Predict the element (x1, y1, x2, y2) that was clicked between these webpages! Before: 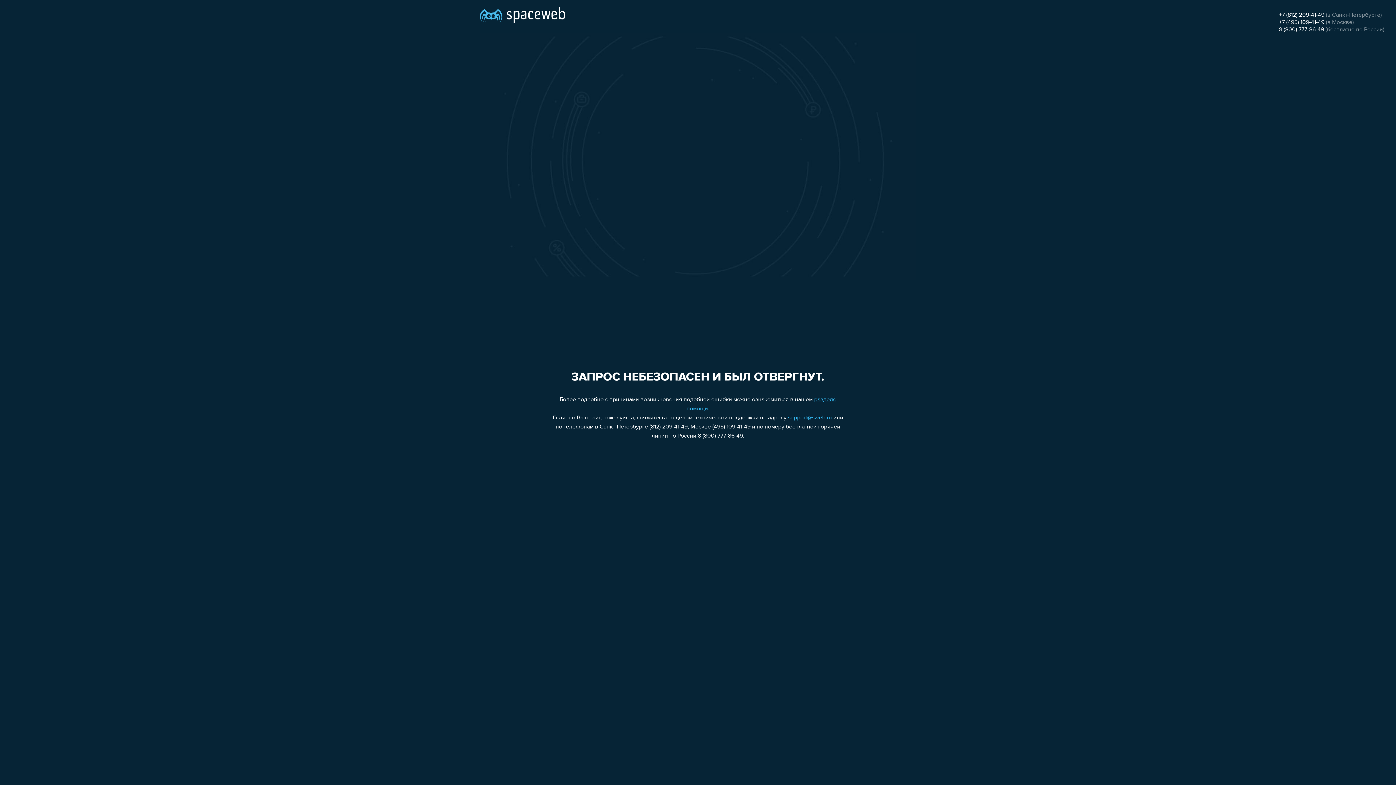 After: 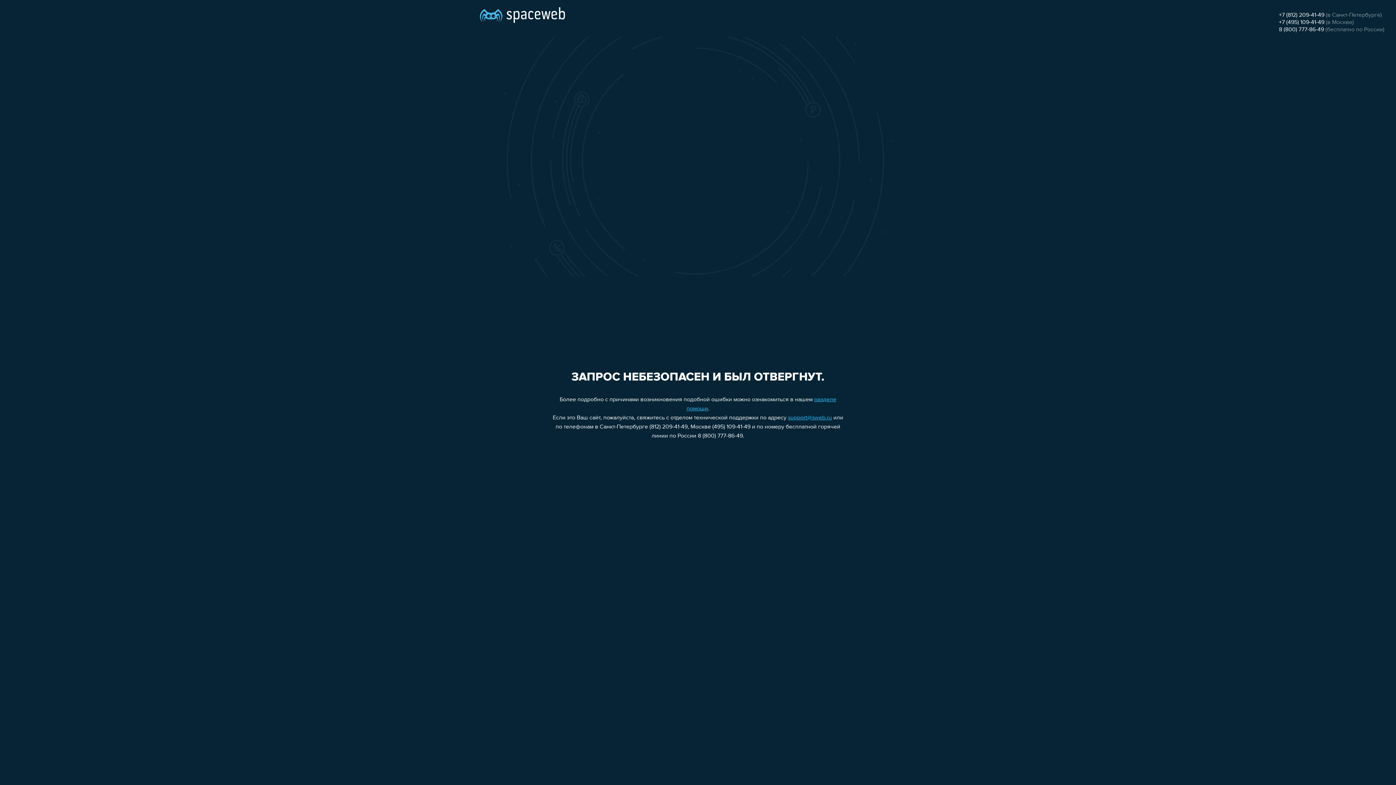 Action: bbox: (788, 415, 832, 421) label: support@sweb.ru